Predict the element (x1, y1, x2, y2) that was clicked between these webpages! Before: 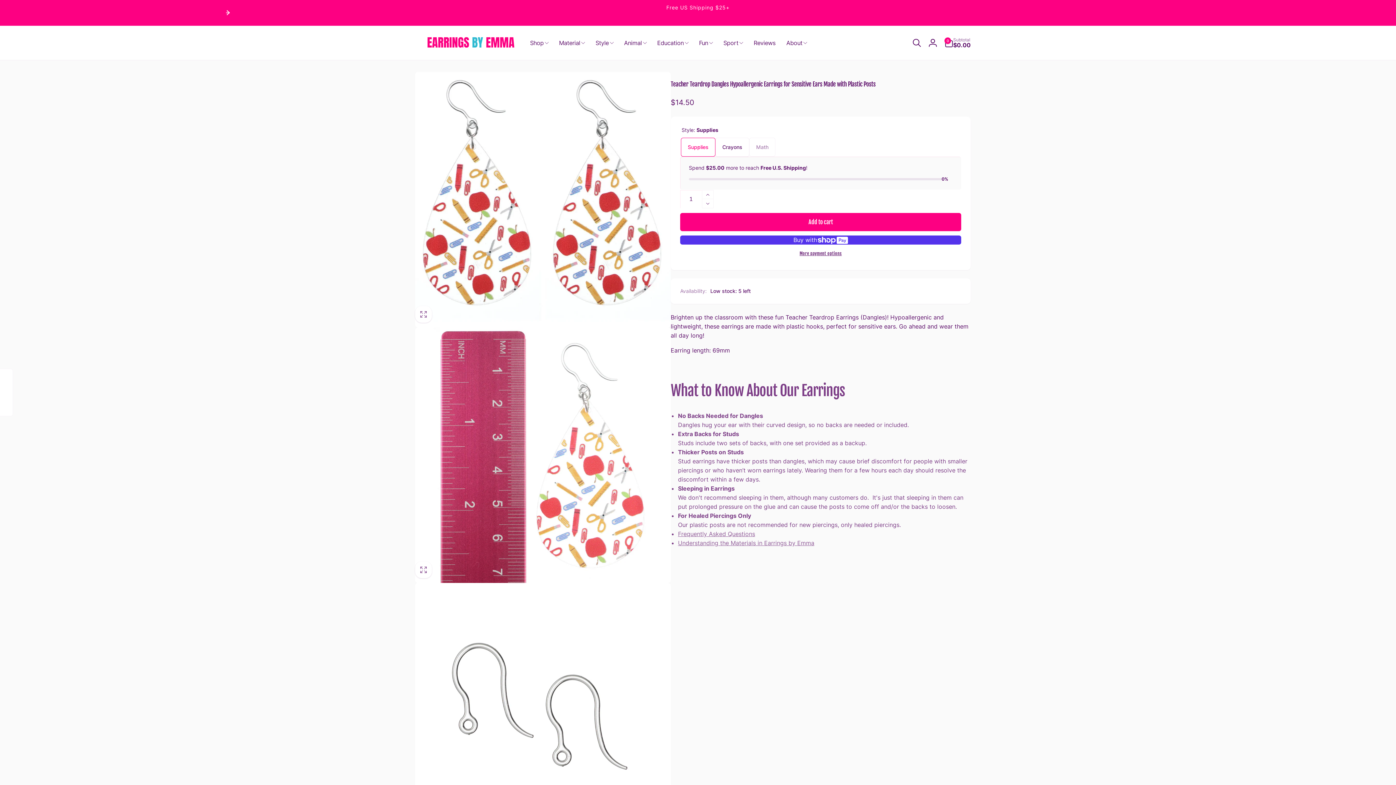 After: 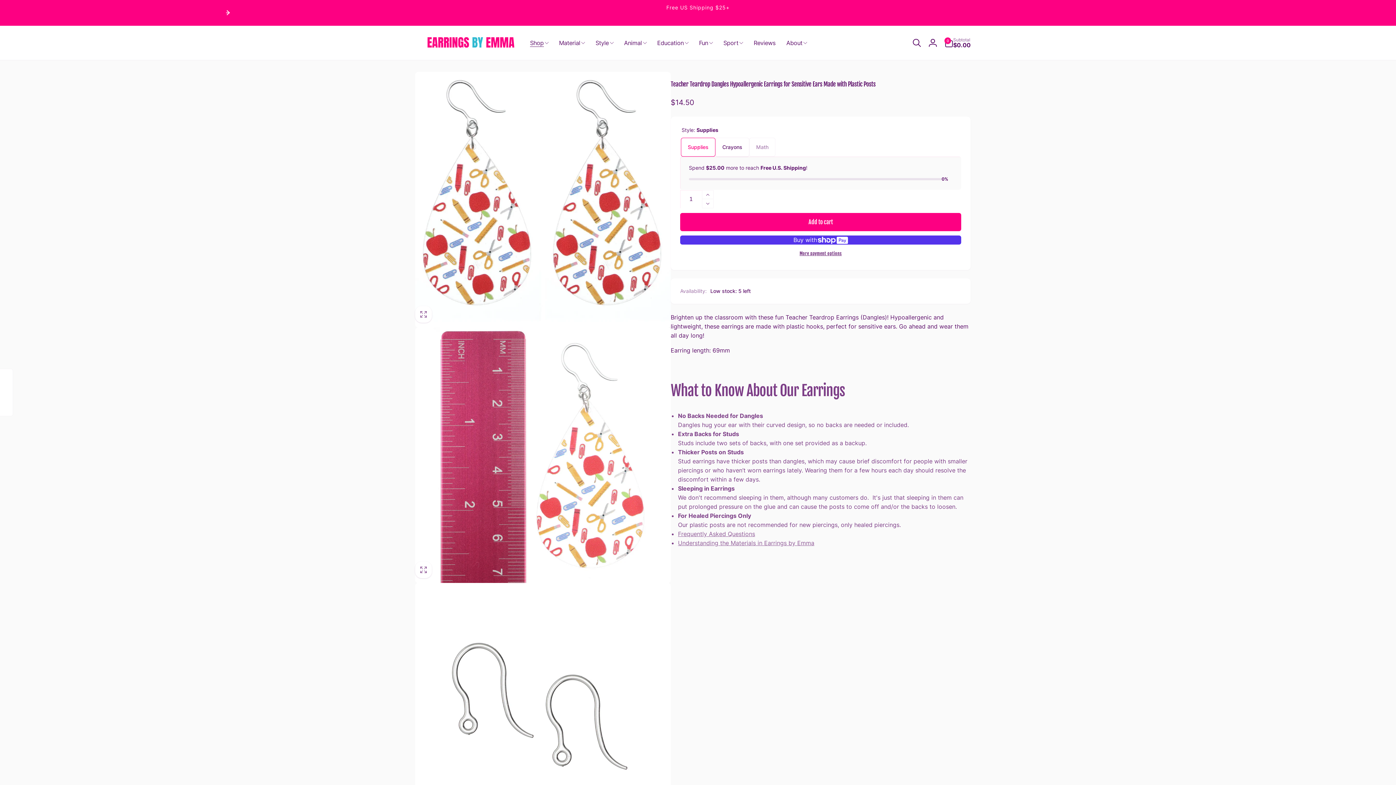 Action: bbox: (524, 29, 553, 56) label: Shop